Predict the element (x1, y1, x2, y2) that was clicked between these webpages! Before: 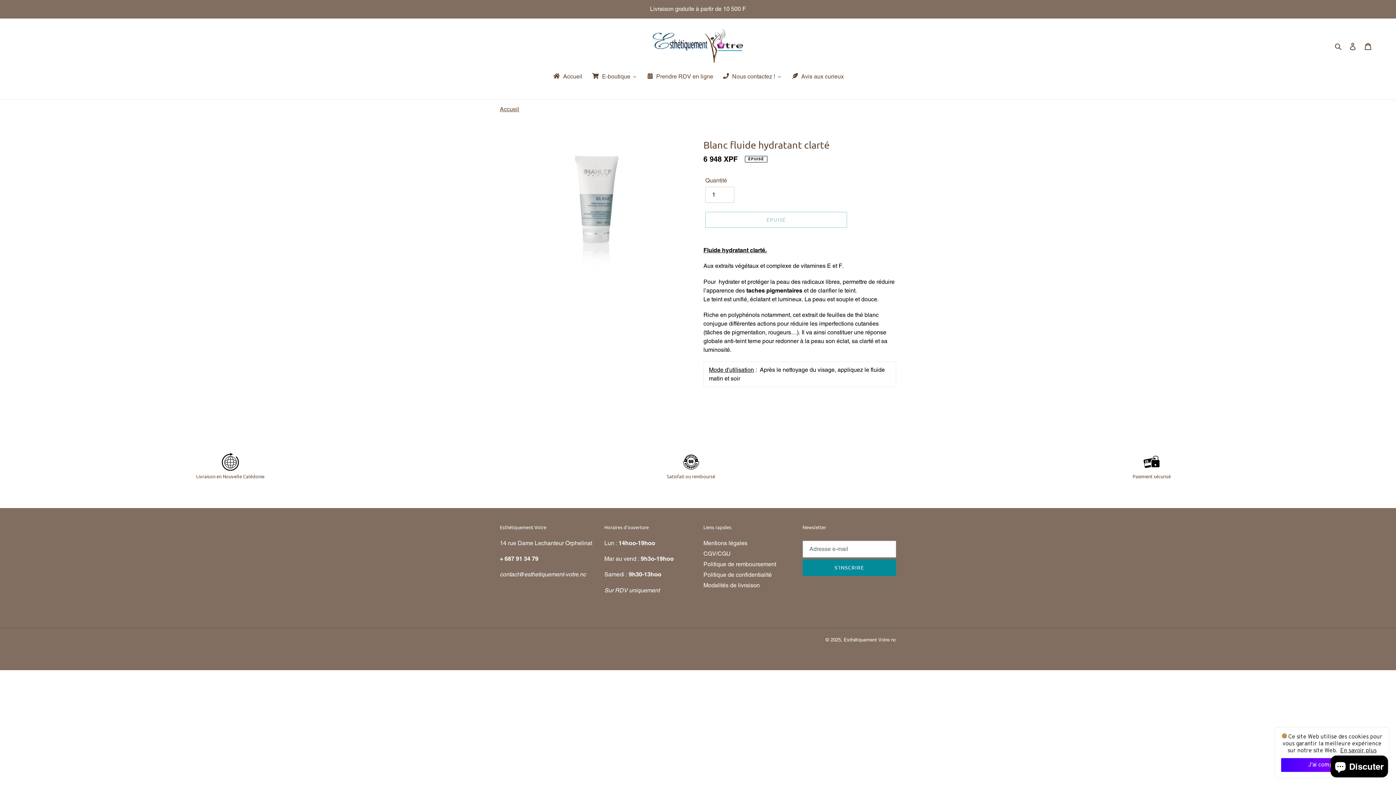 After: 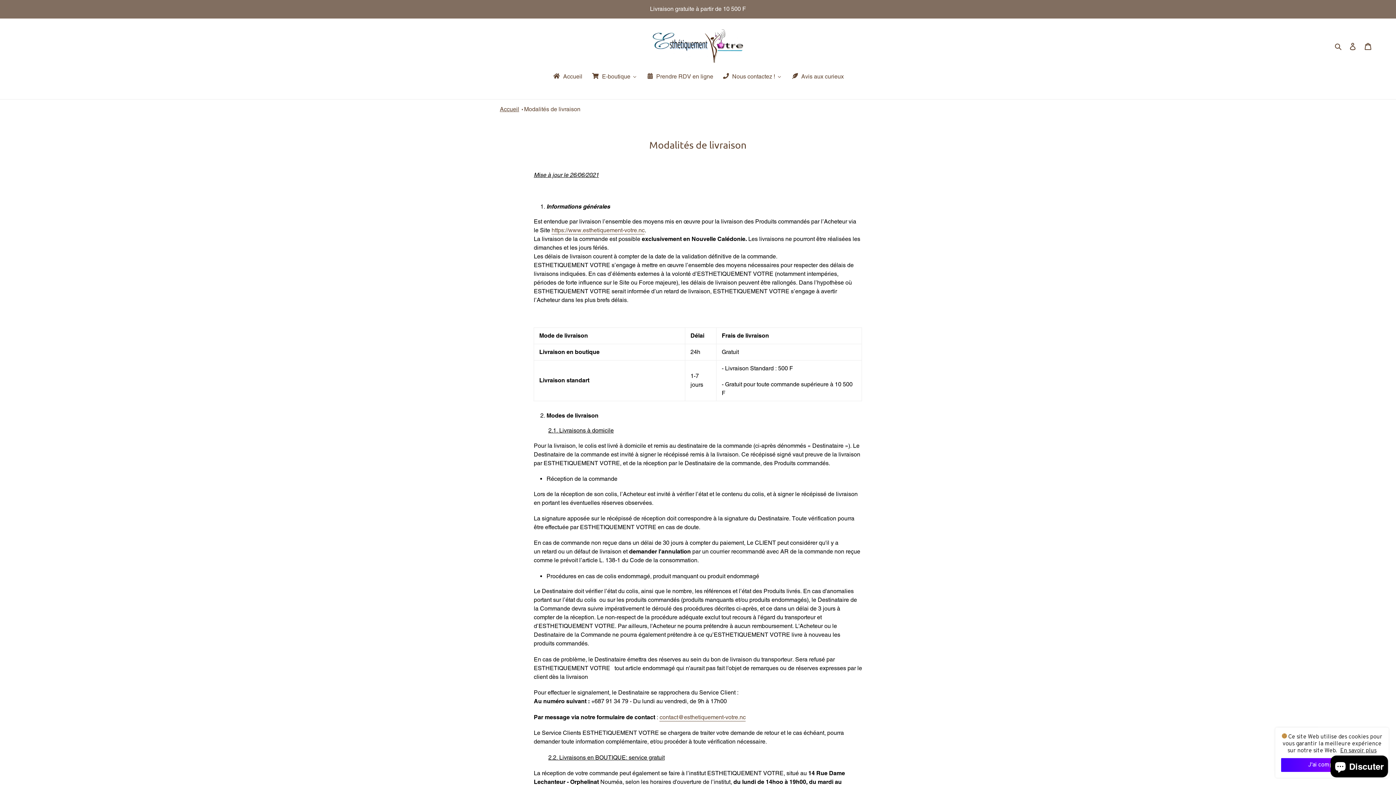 Action: label: Modalités de livraison bbox: (703, 582, 760, 588)